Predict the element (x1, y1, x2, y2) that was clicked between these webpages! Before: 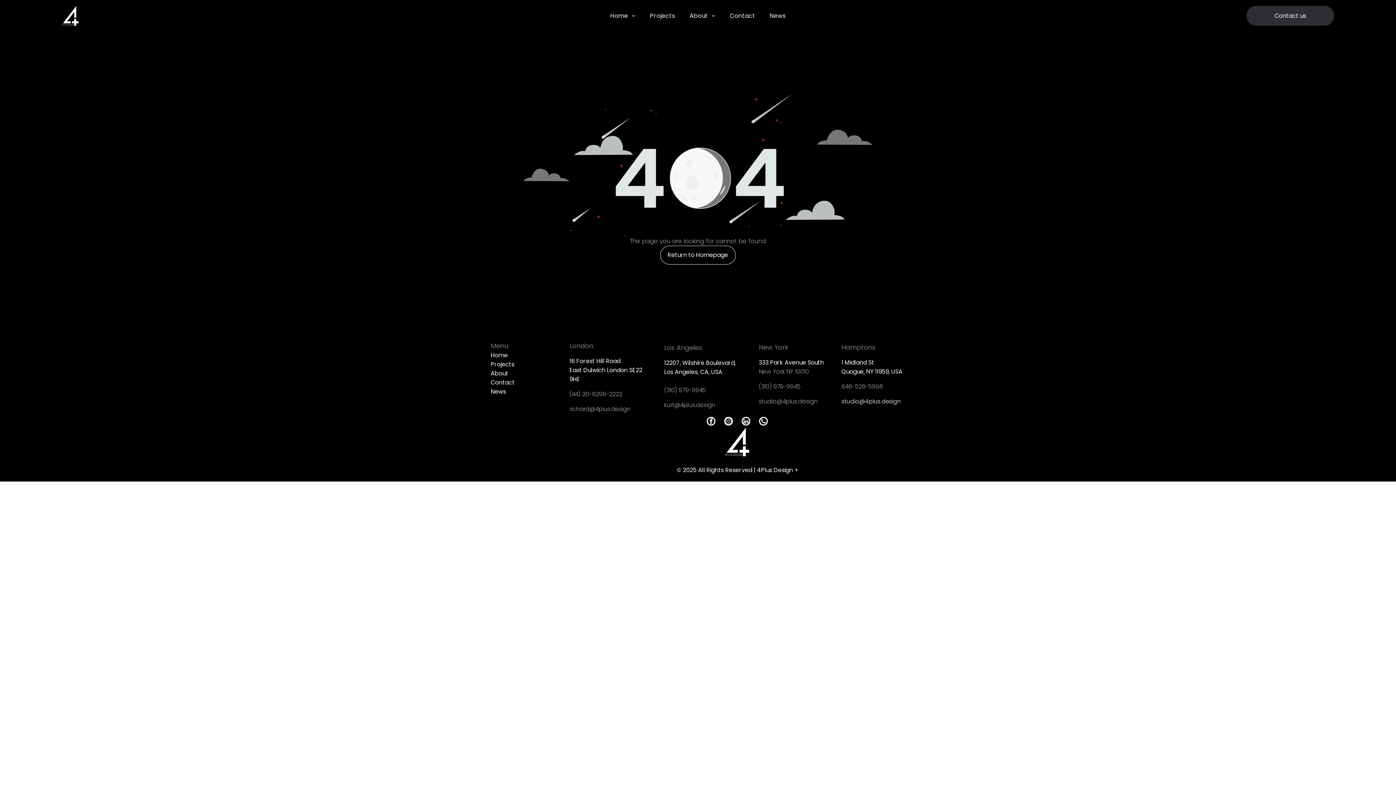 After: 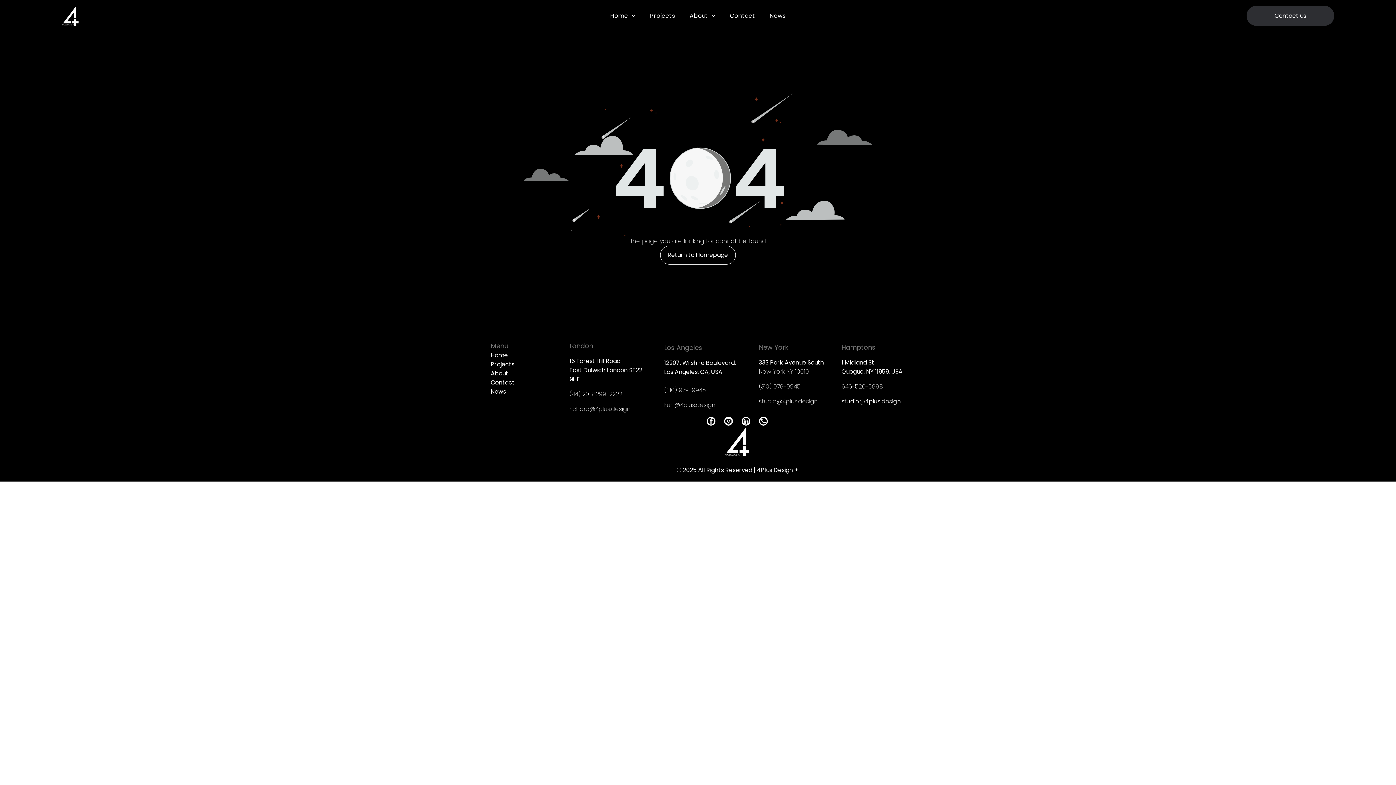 Action: bbox: (759, 382, 800, 390) label: (310) 979-9945